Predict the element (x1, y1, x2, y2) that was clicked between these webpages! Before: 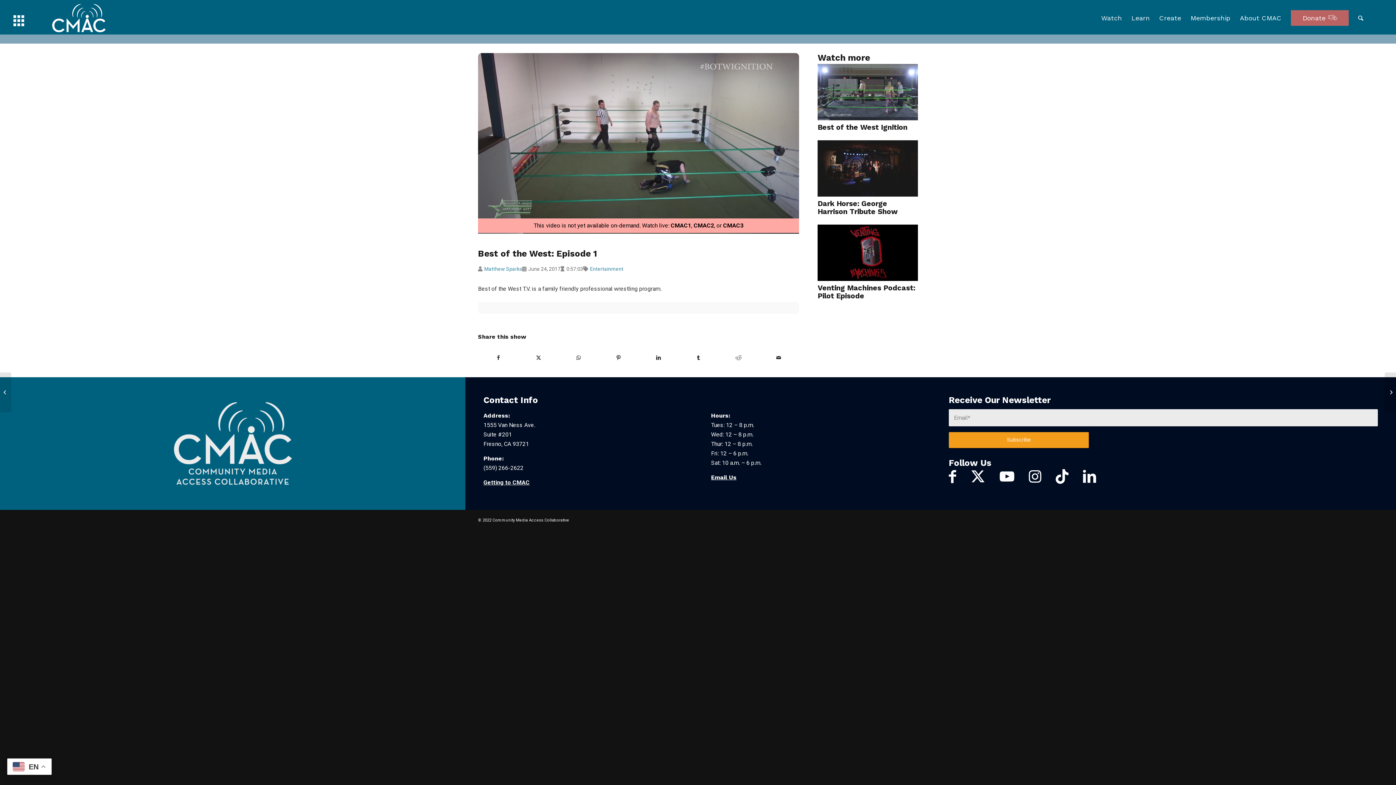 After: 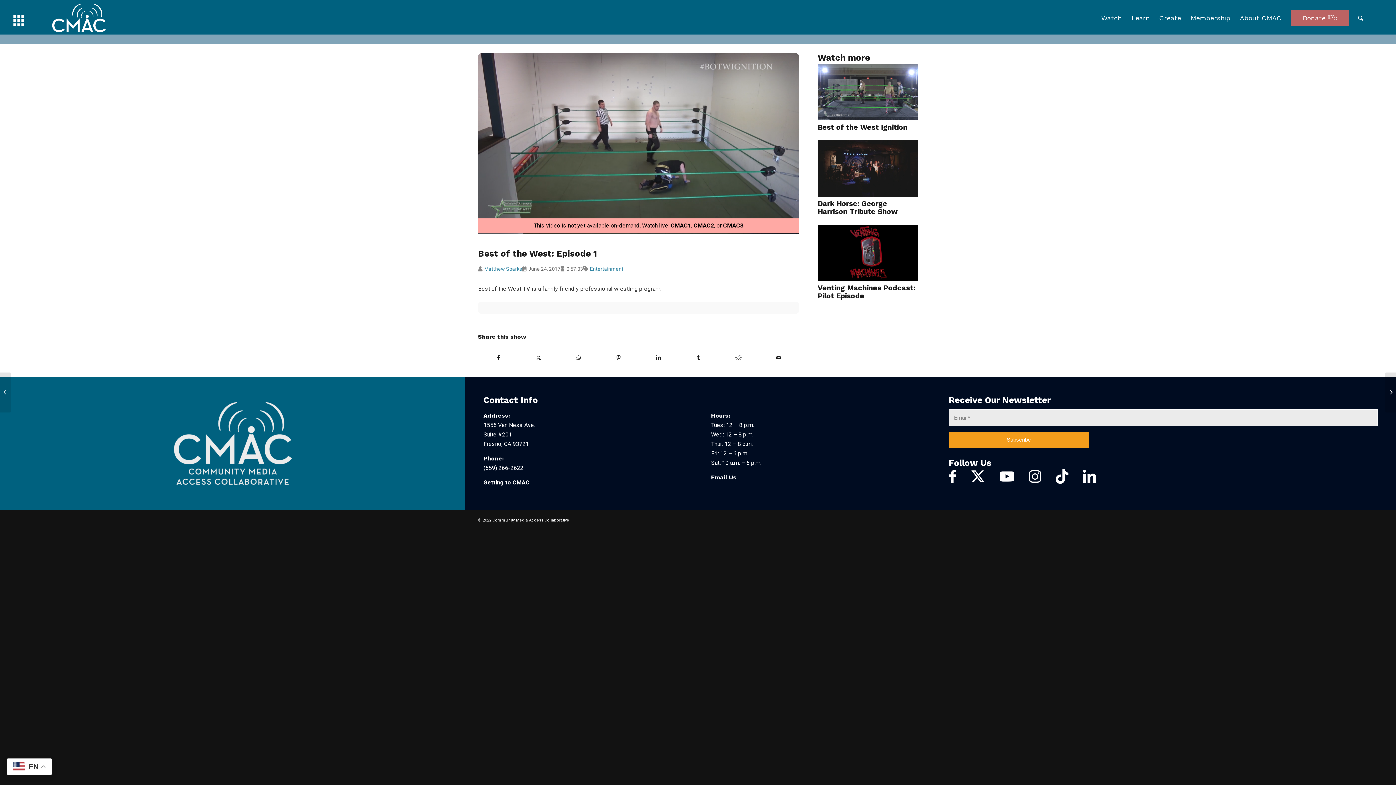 Action: bbox: (1083, 469, 1096, 484)